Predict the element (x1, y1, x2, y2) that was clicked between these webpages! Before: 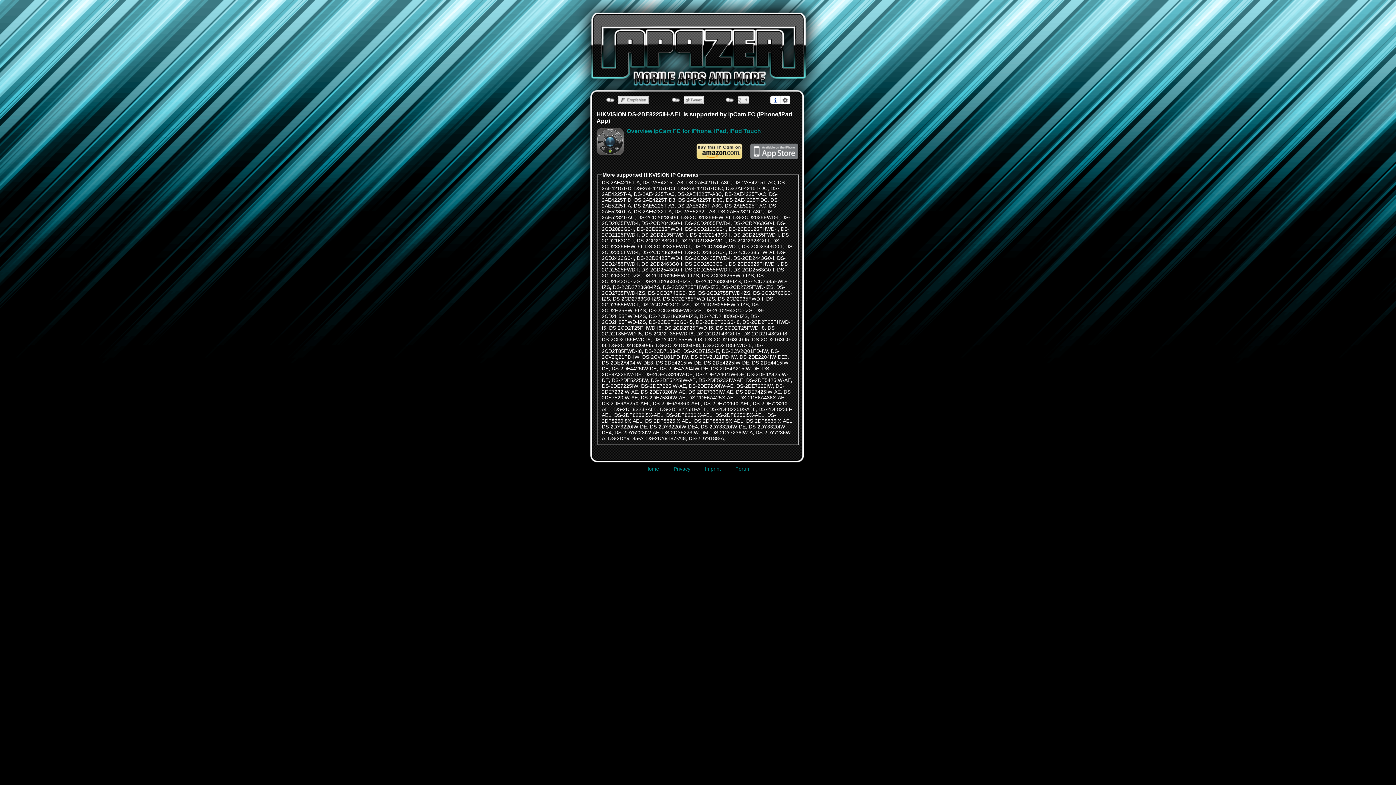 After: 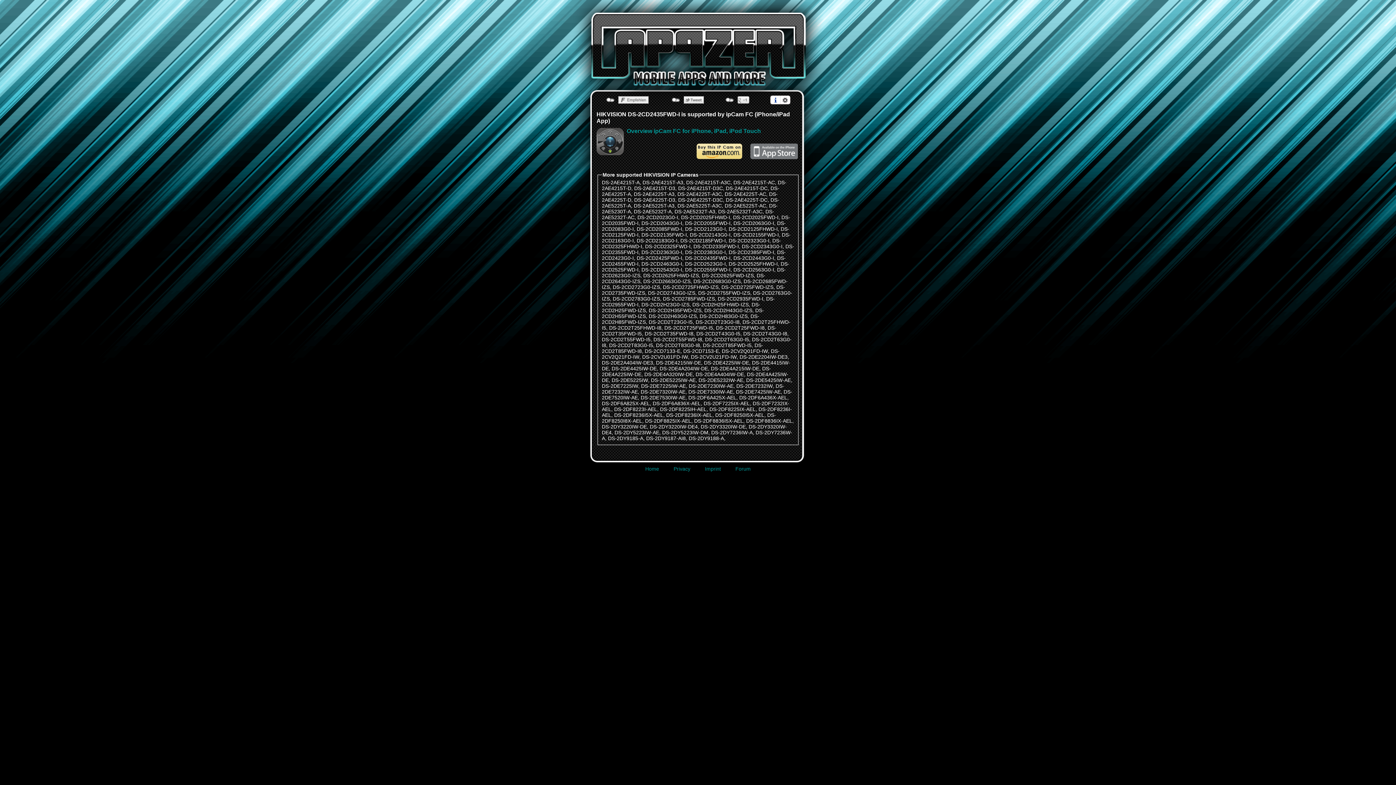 Action: label: DS-2CD2435FWD-I bbox: (685, 255, 730, 261)